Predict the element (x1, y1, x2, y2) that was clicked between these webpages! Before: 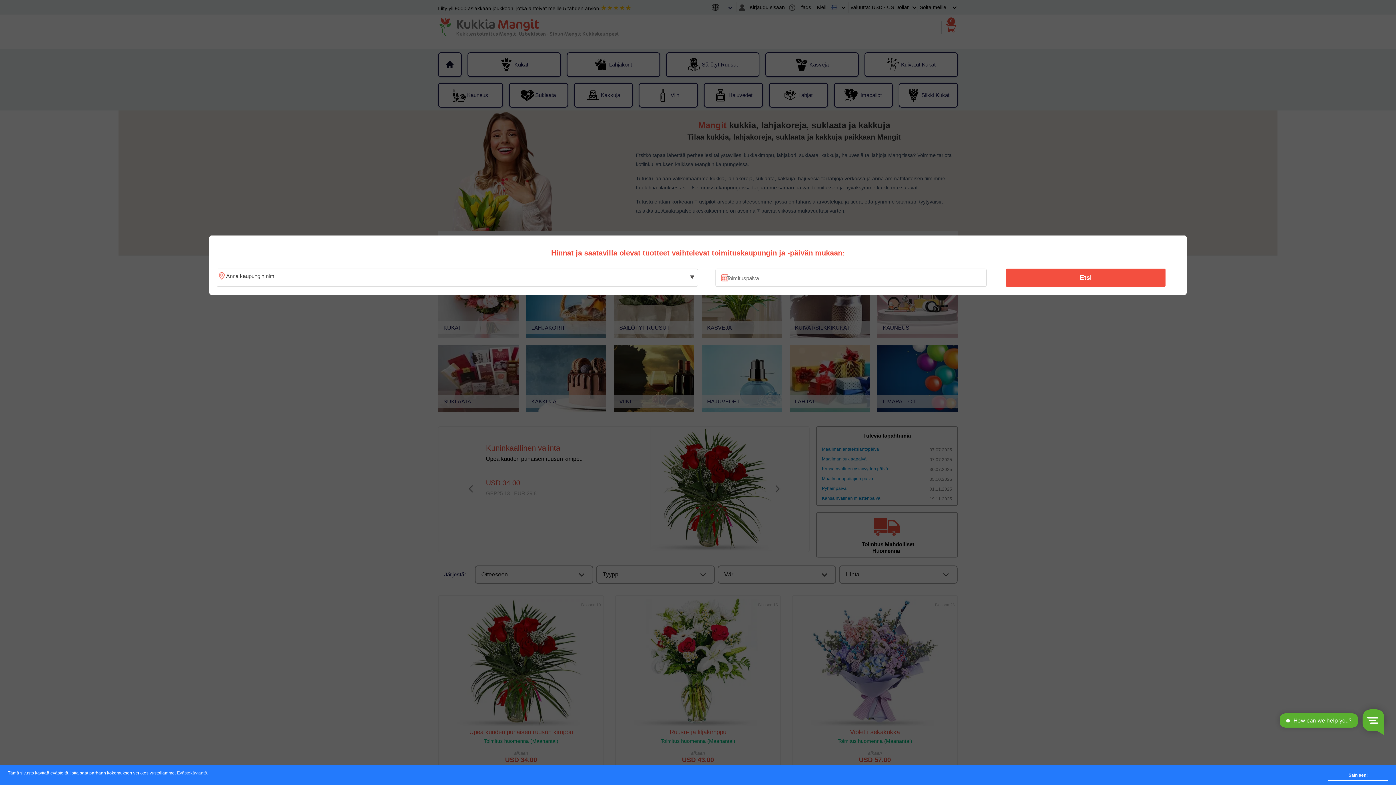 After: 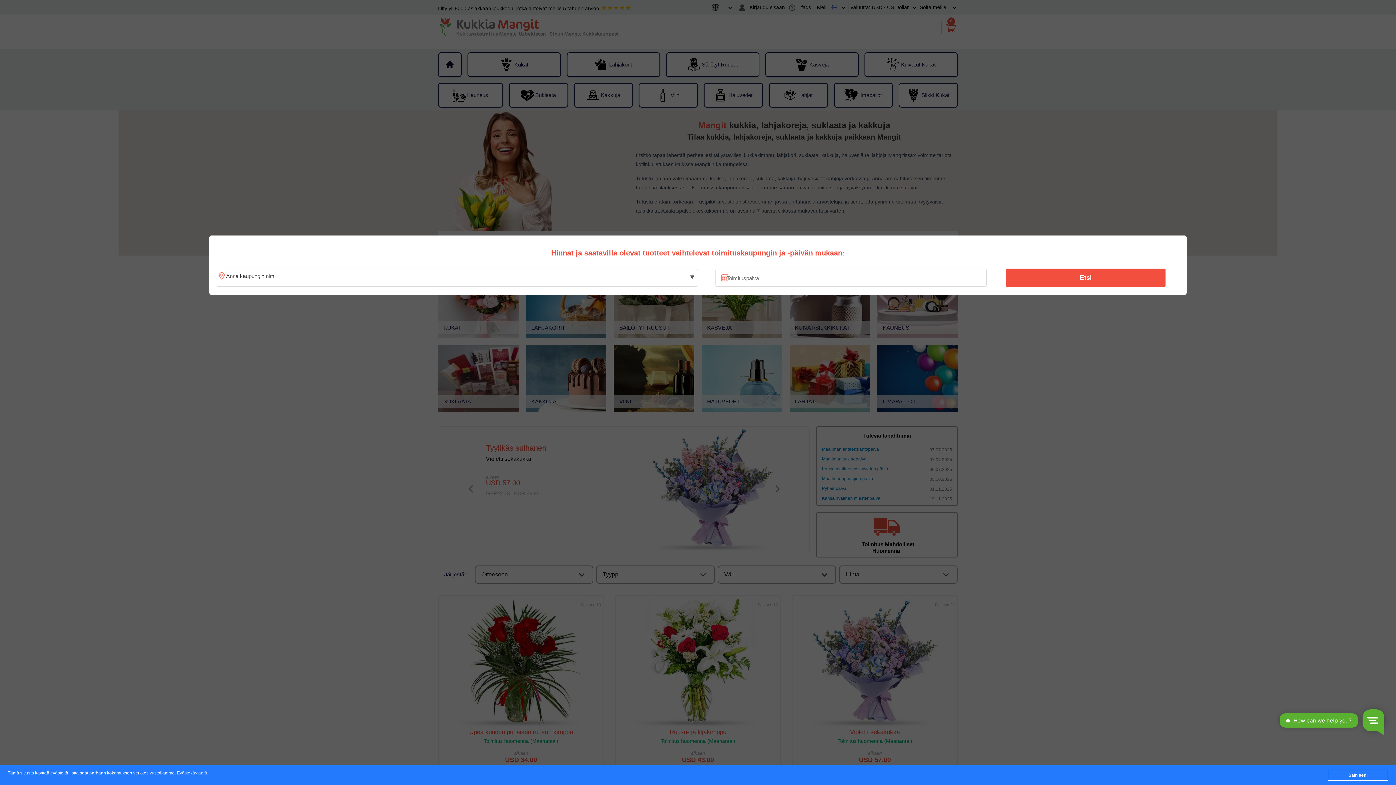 Action: label: Evästekäytäntö bbox: (176, 771, 207, 776)